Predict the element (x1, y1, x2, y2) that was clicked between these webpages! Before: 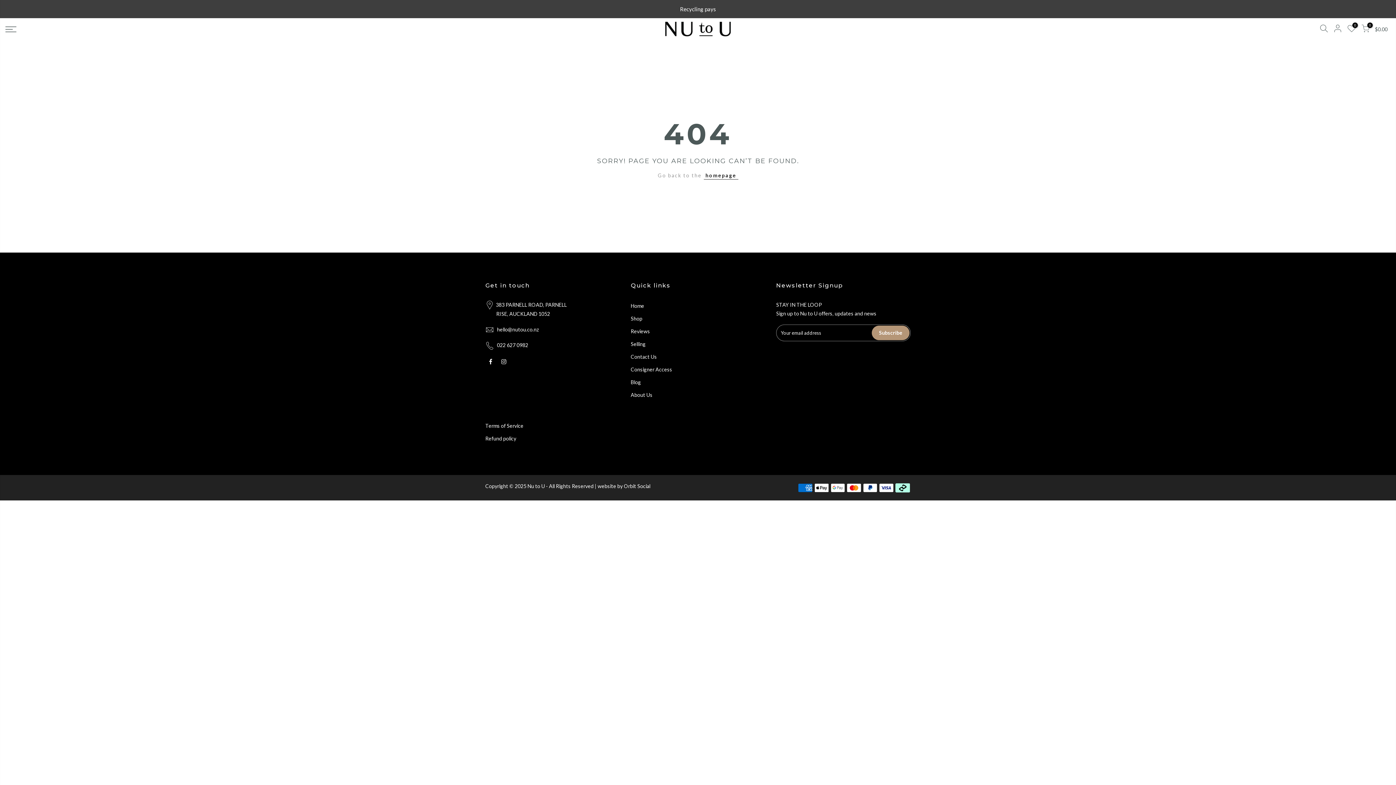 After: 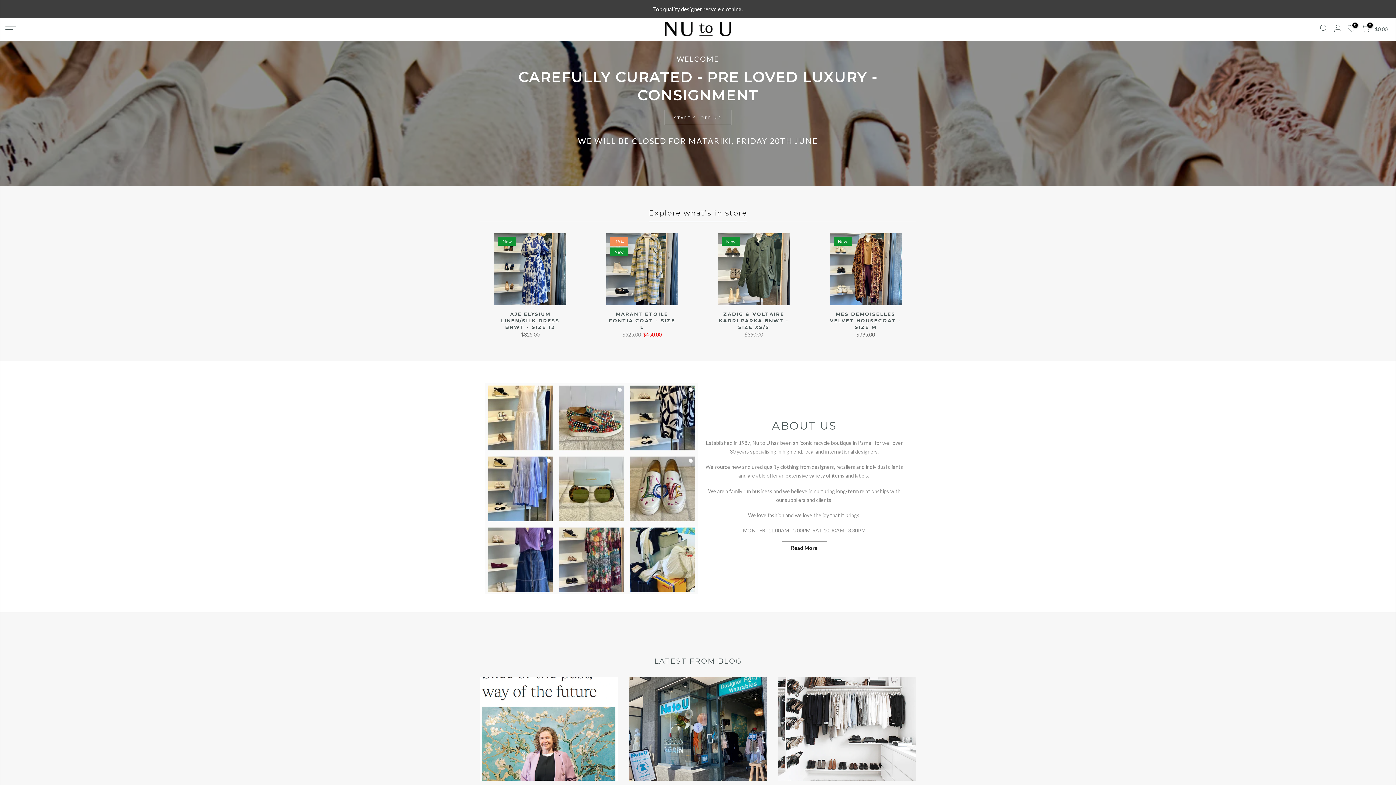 Action: label: Home bbox: (630, 302, 644, 309)